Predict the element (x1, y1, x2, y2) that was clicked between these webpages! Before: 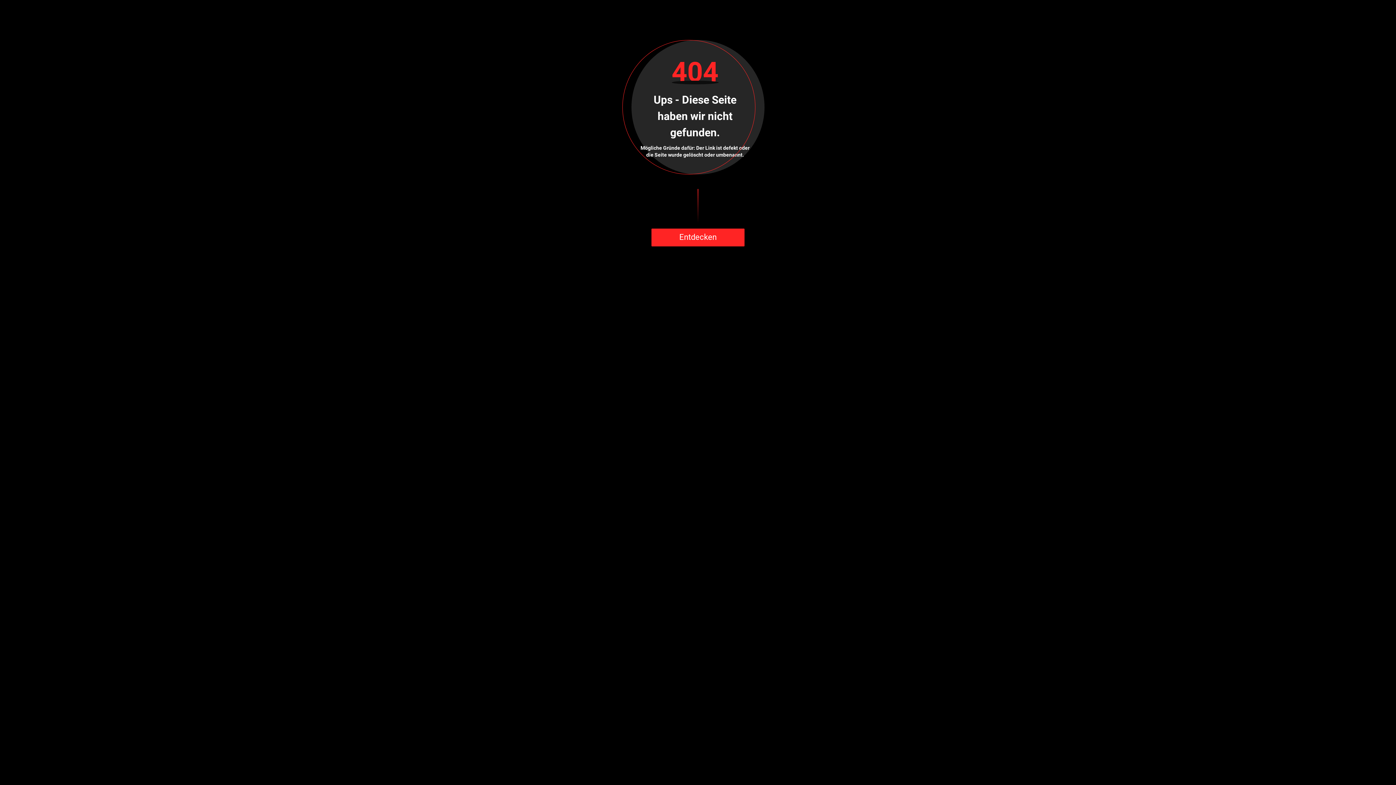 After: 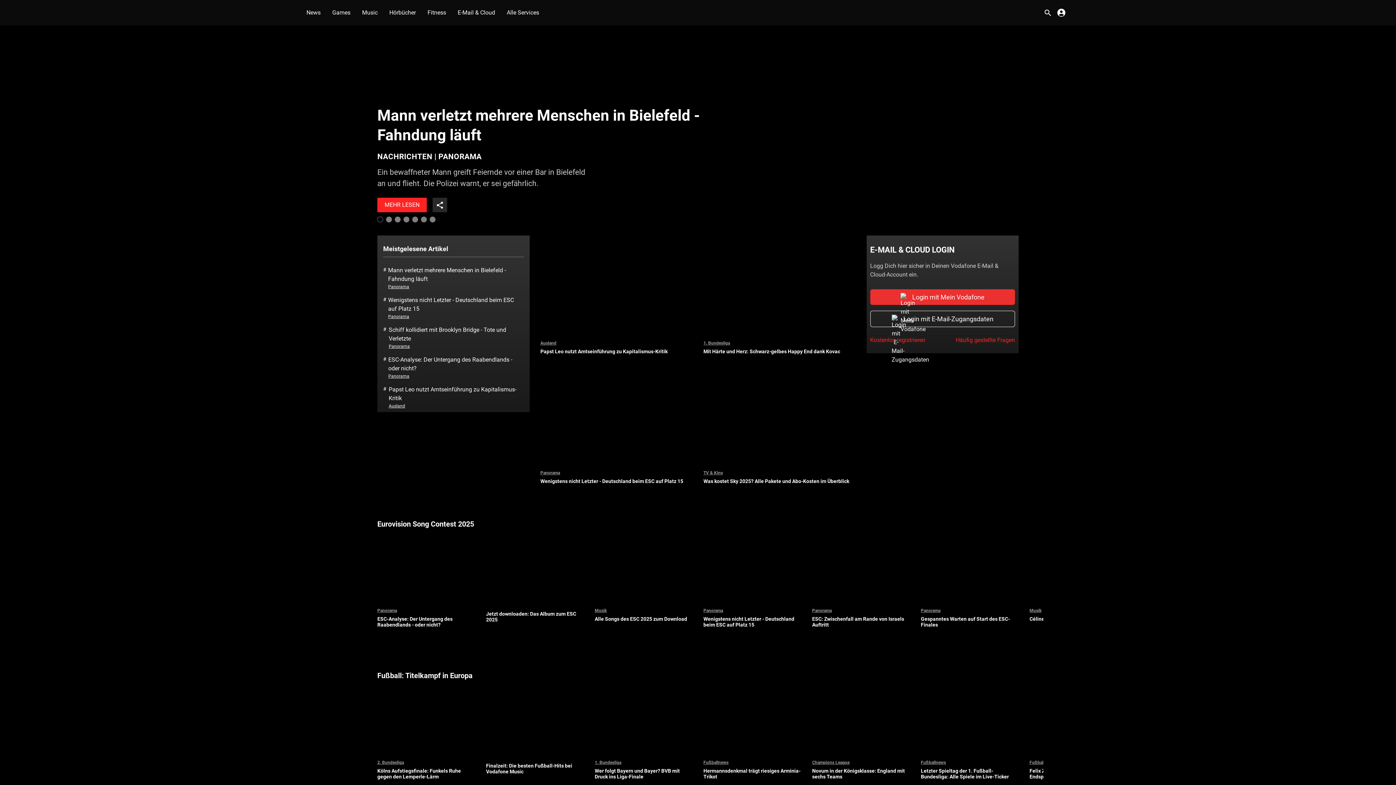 Action: bbox: (651, 228, 744, 246) label: Entdecken